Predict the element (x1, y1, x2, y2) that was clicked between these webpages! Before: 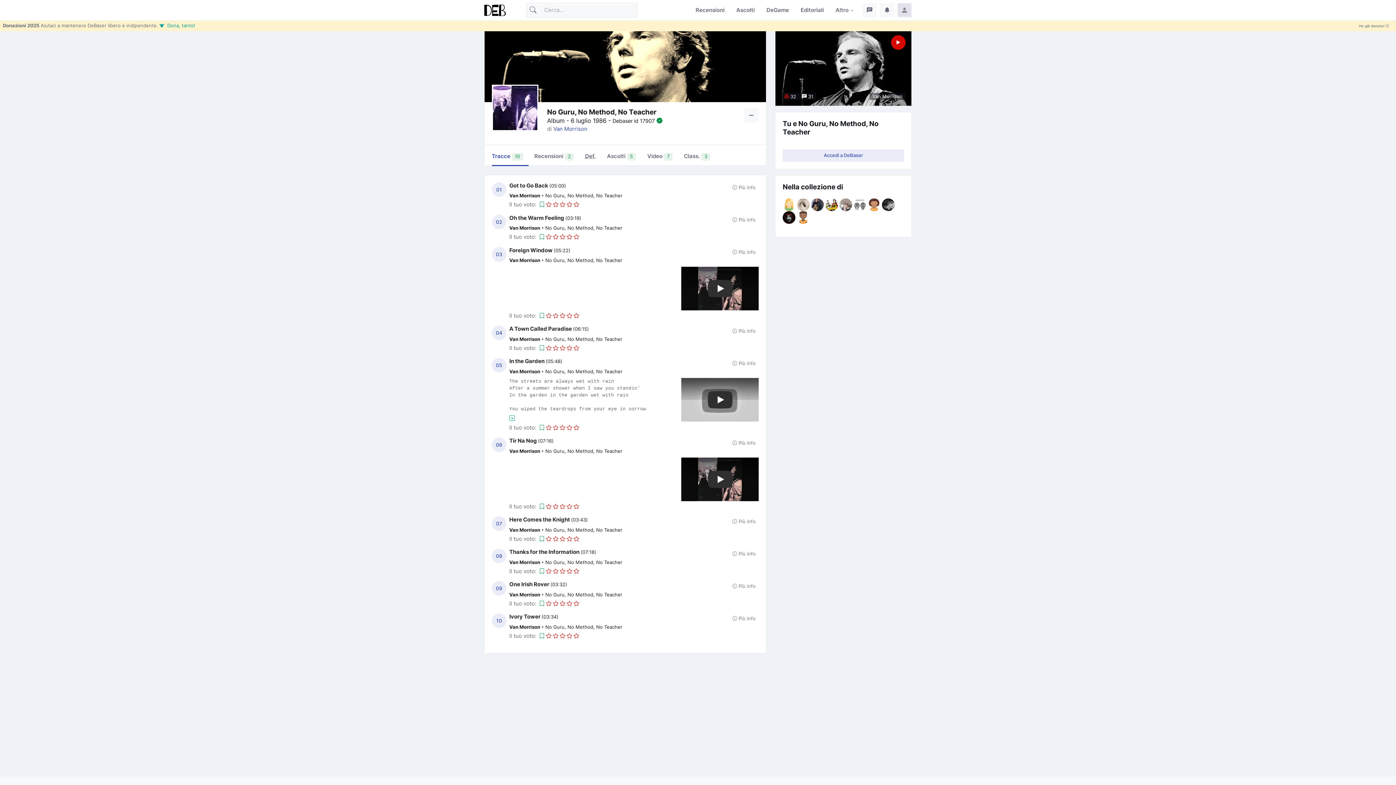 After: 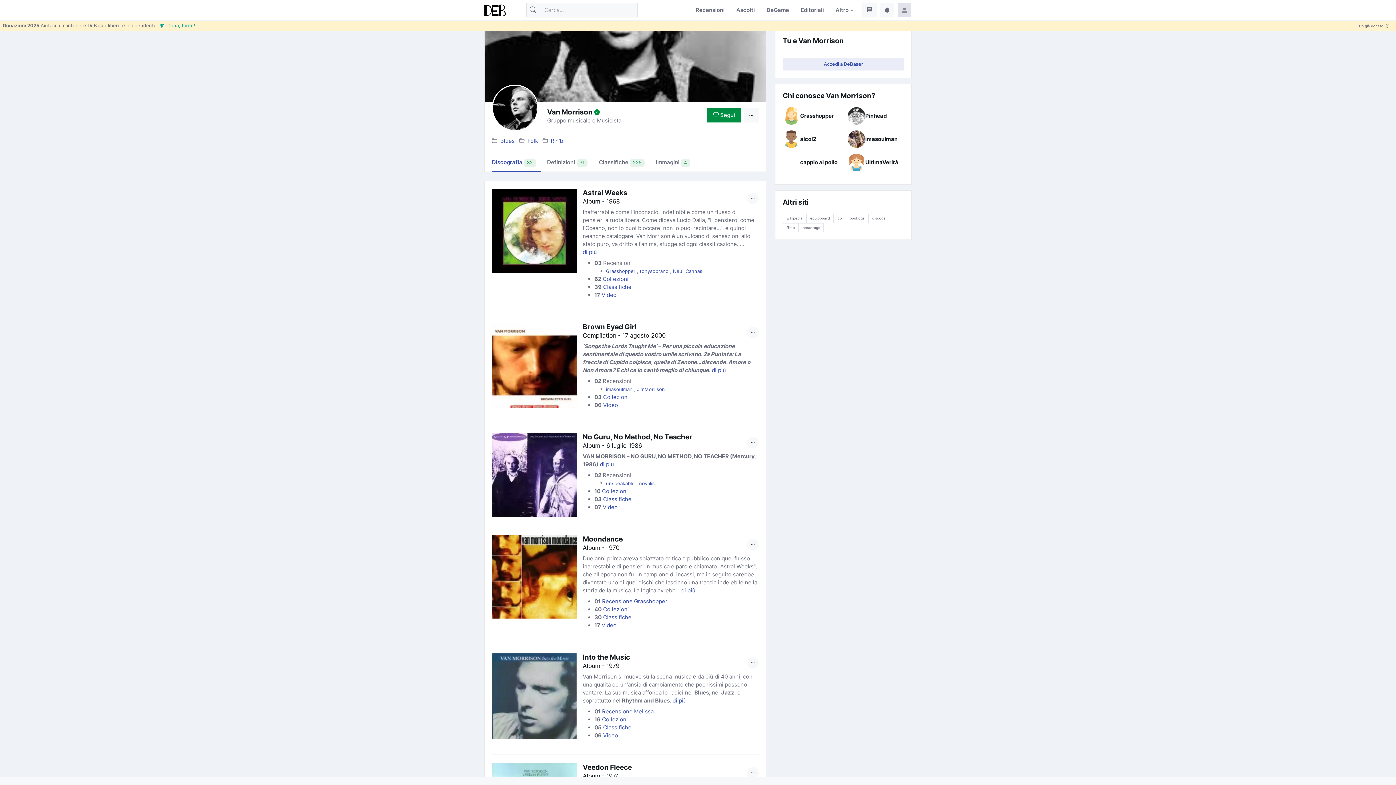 Action: bbox: (509, 368, 541, 374) label: Van Morrison 